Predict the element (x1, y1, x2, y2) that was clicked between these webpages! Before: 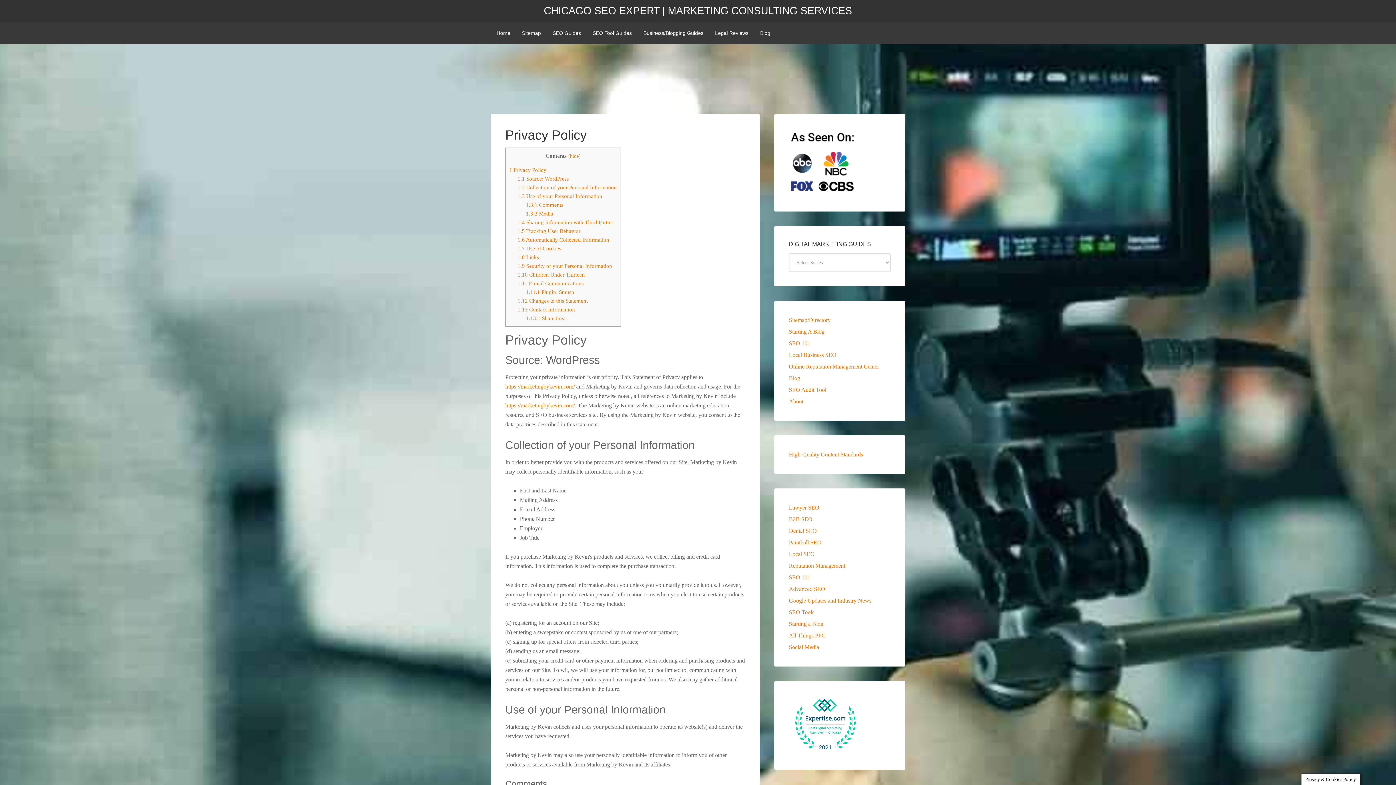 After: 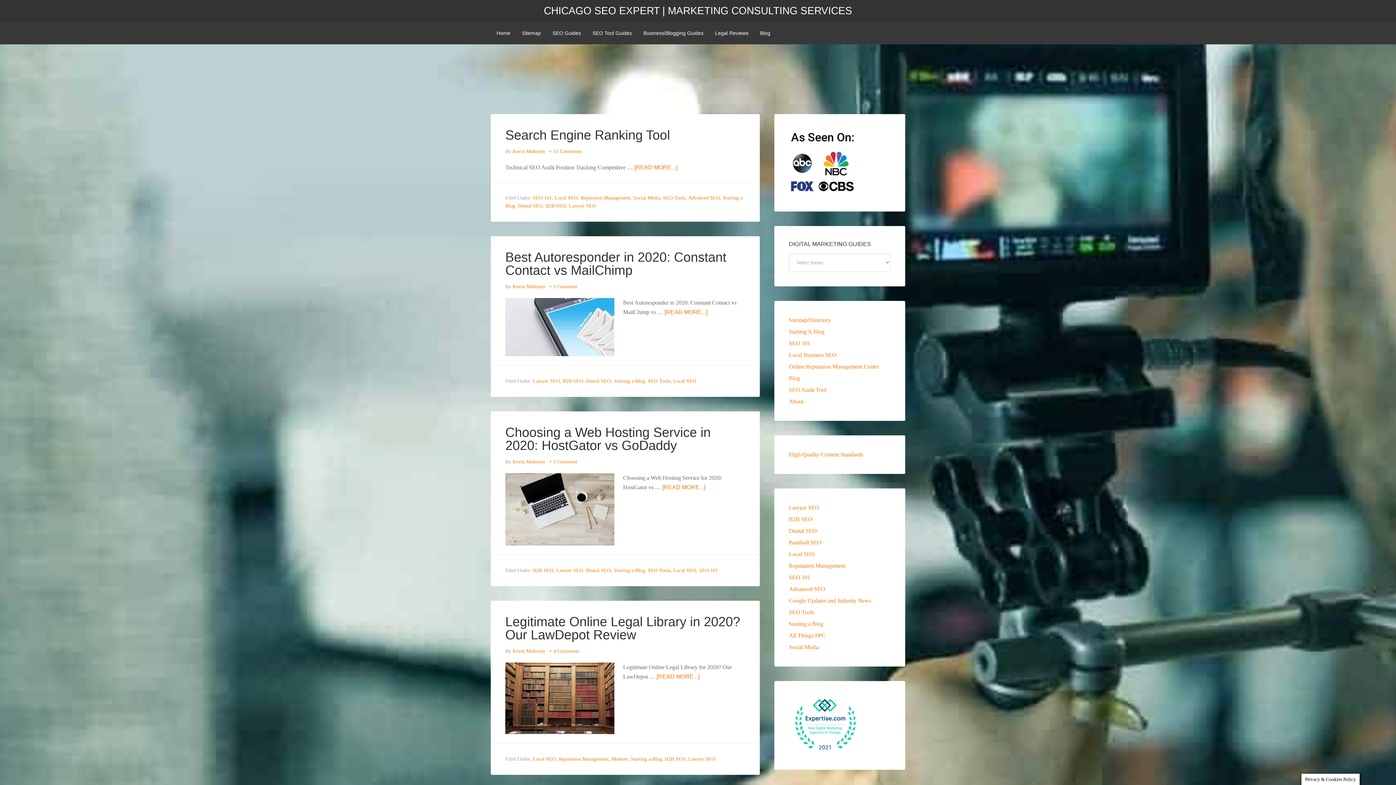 Action: label: Local SEO bbox: (789, 551, 814, 557)